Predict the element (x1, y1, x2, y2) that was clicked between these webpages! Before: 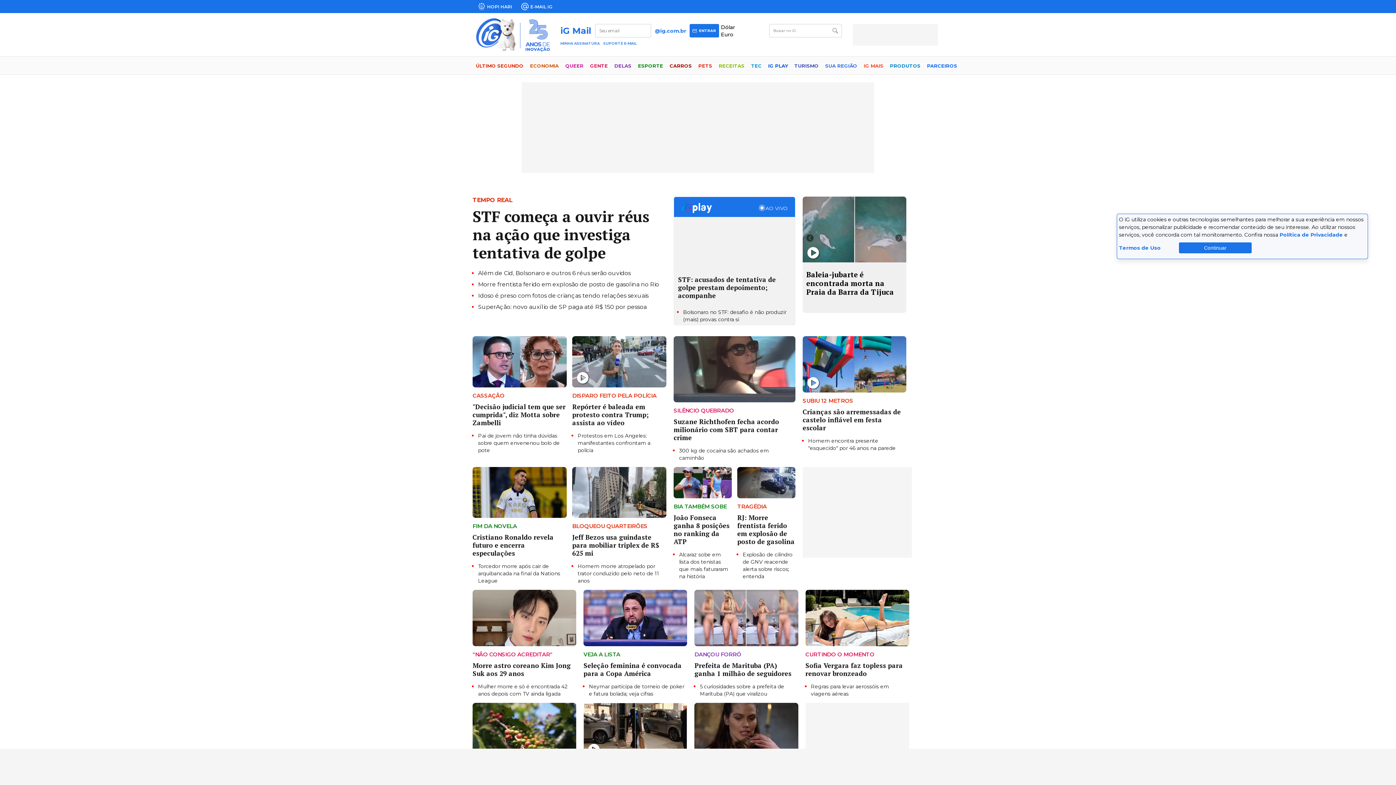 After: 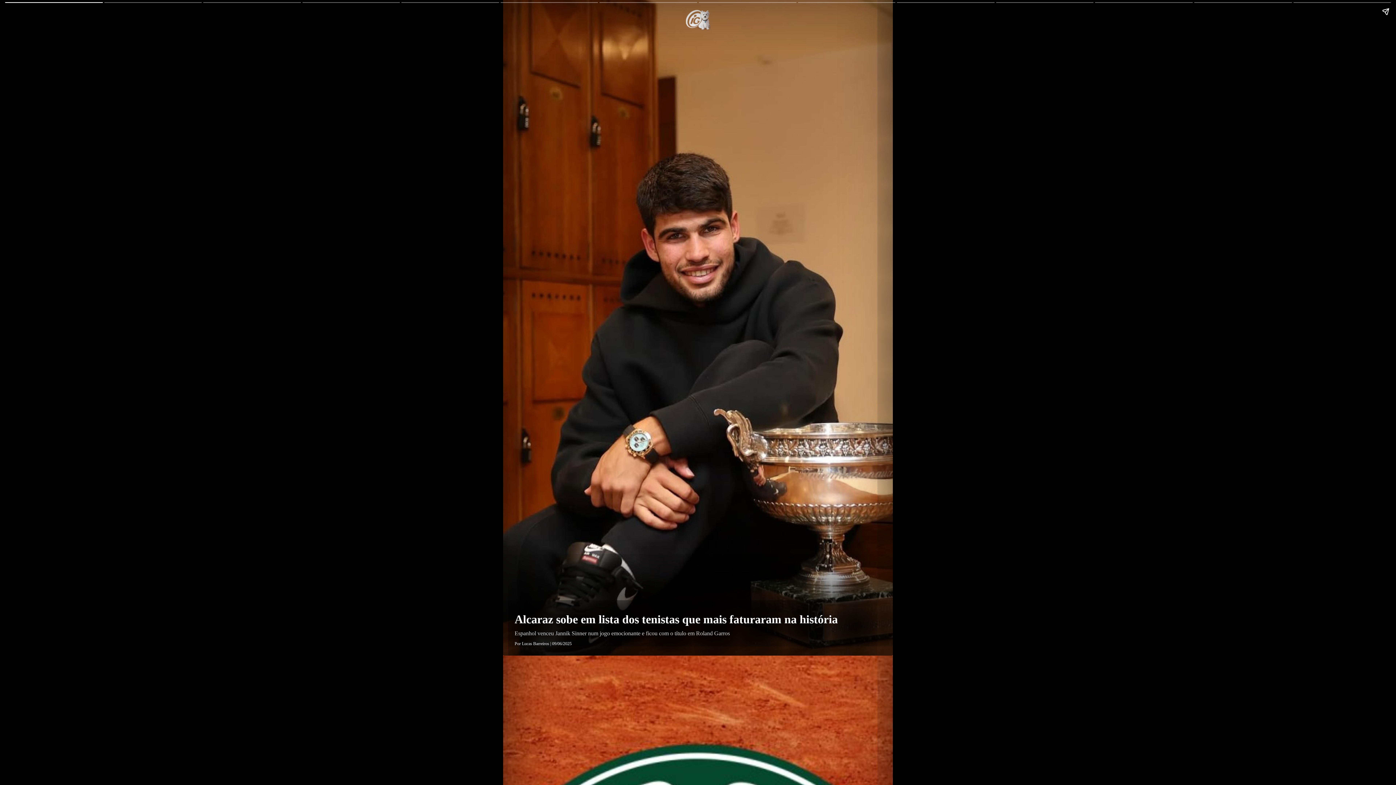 Action: label: Alcaraz sobe em lista dos tenistas que mais faturaram na história bbox: (679, 551, 728, 580)